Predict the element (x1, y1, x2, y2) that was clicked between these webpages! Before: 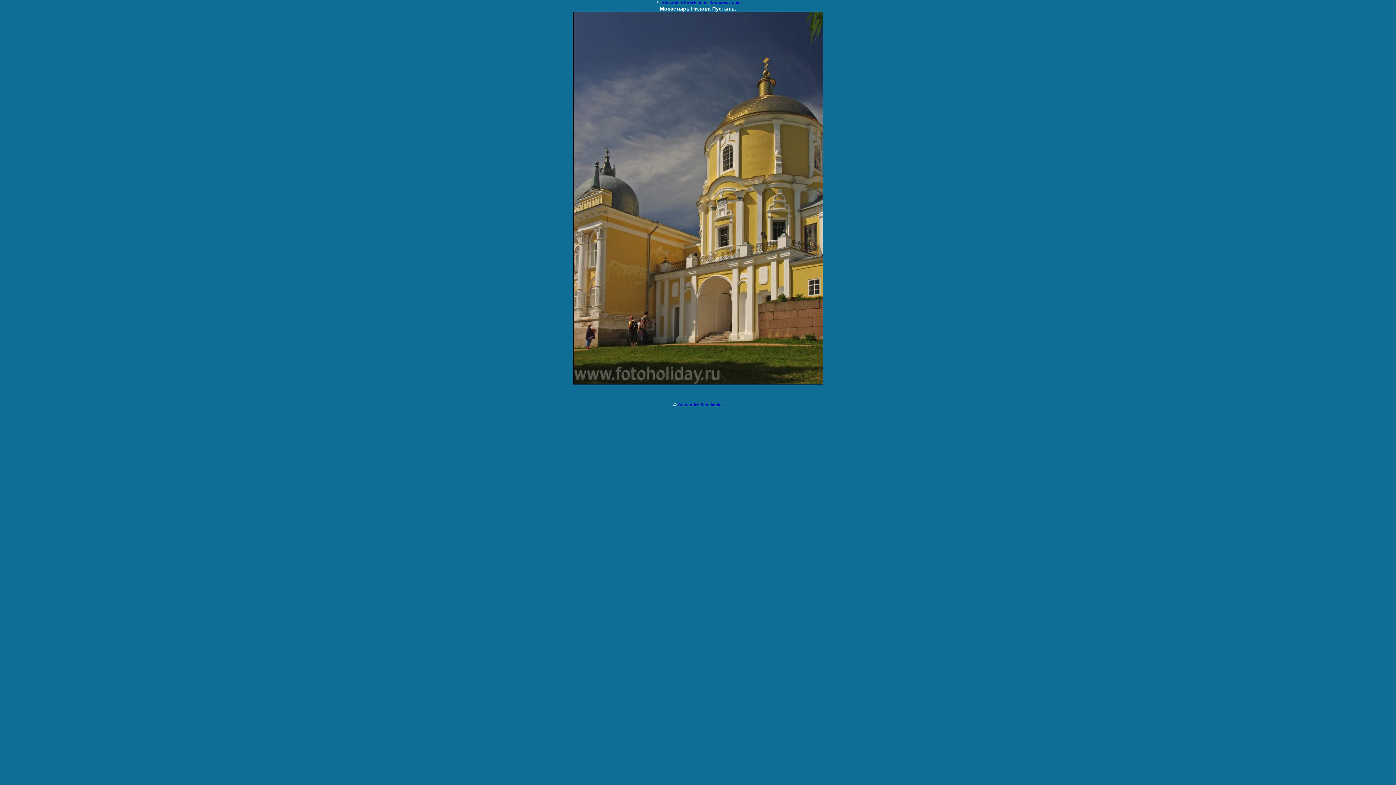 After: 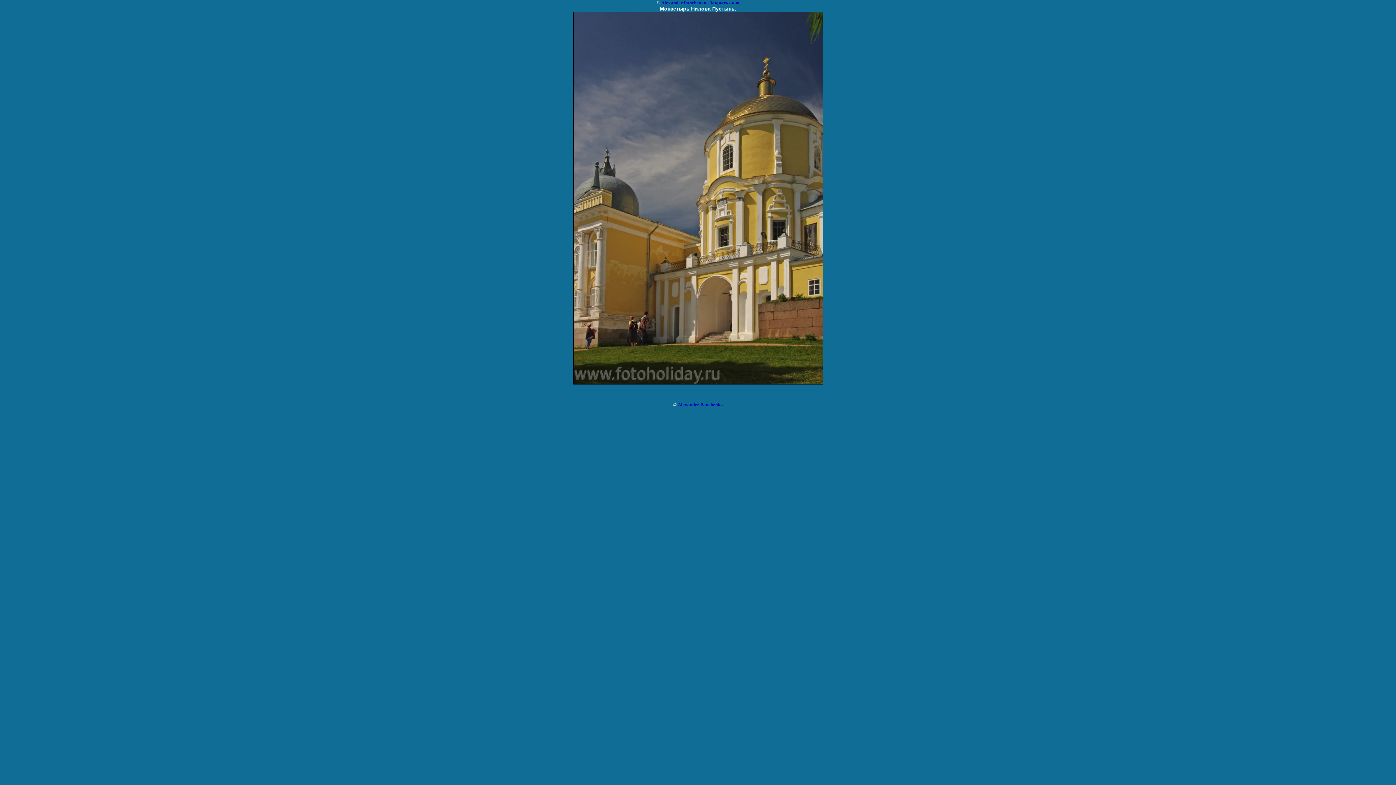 Action: label: Закрыть окно bbox: (709, 0, 739, 5)